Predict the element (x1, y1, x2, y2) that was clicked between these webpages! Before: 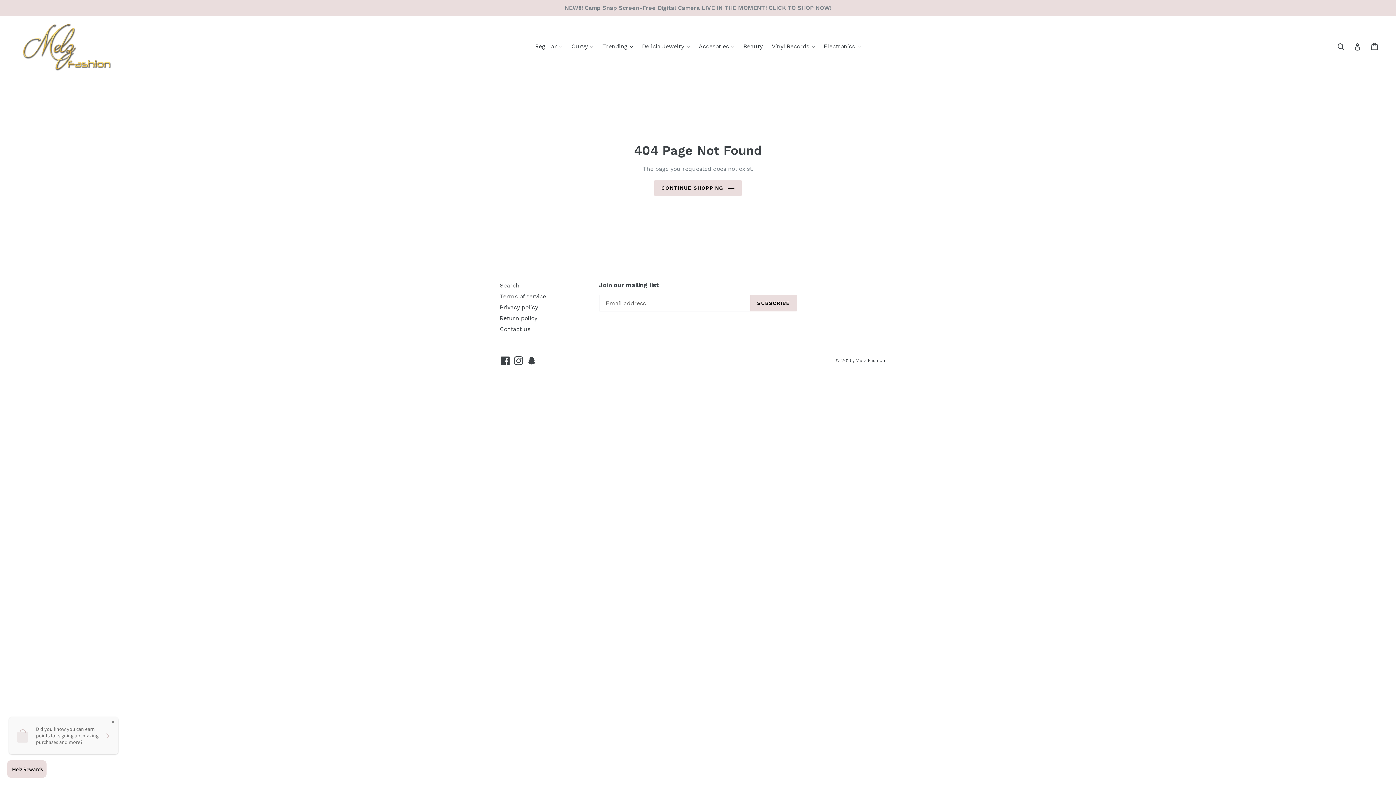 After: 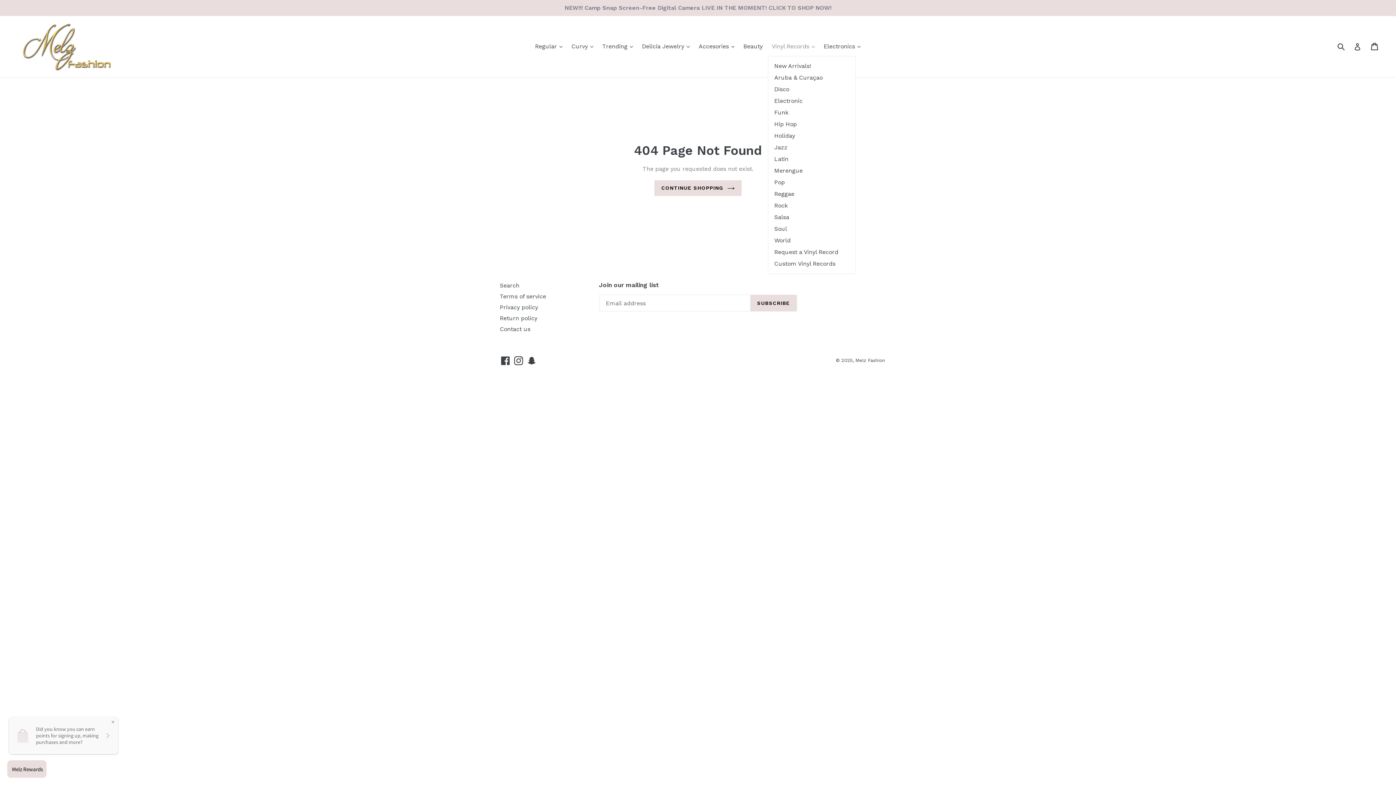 Action: label: Vinyl Records 
expand bbox: (768, 41, 818, 52)